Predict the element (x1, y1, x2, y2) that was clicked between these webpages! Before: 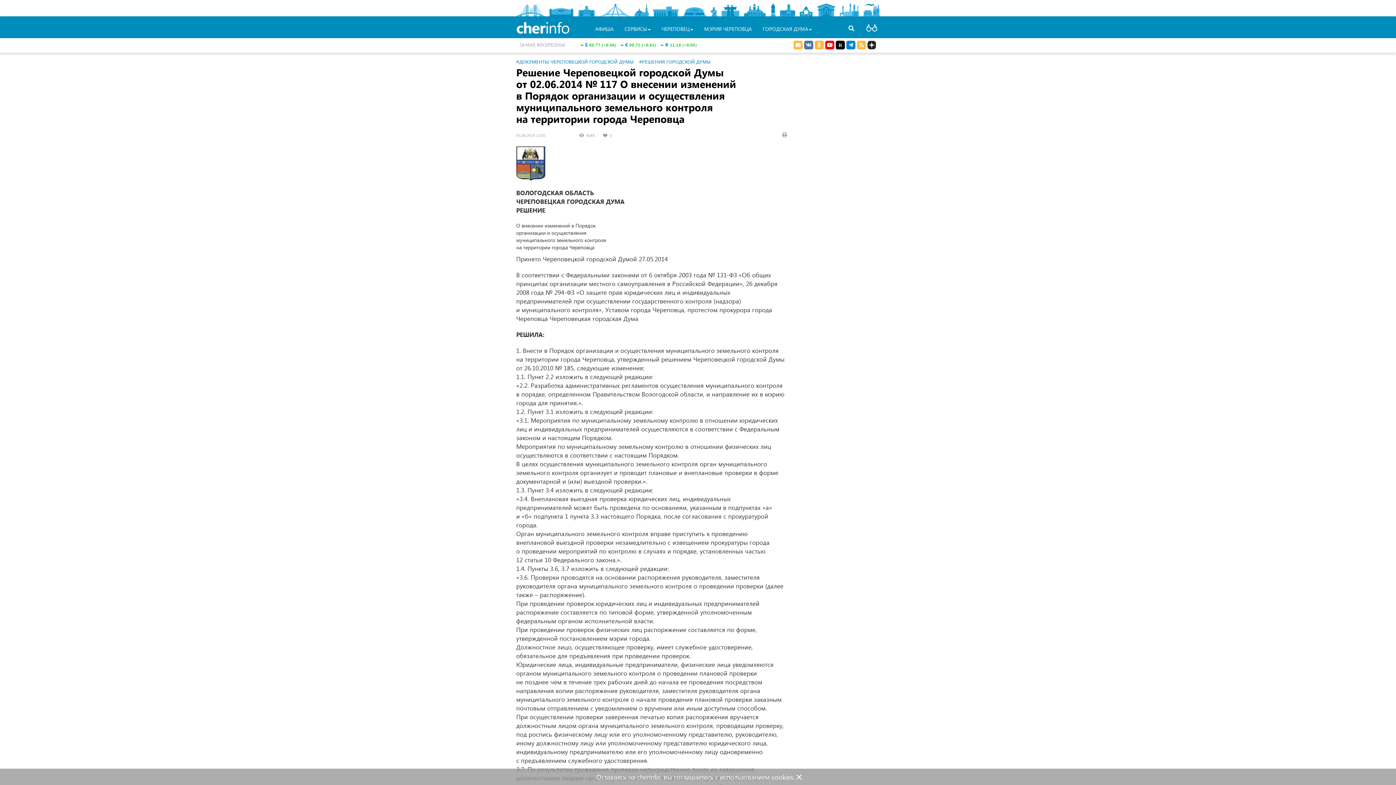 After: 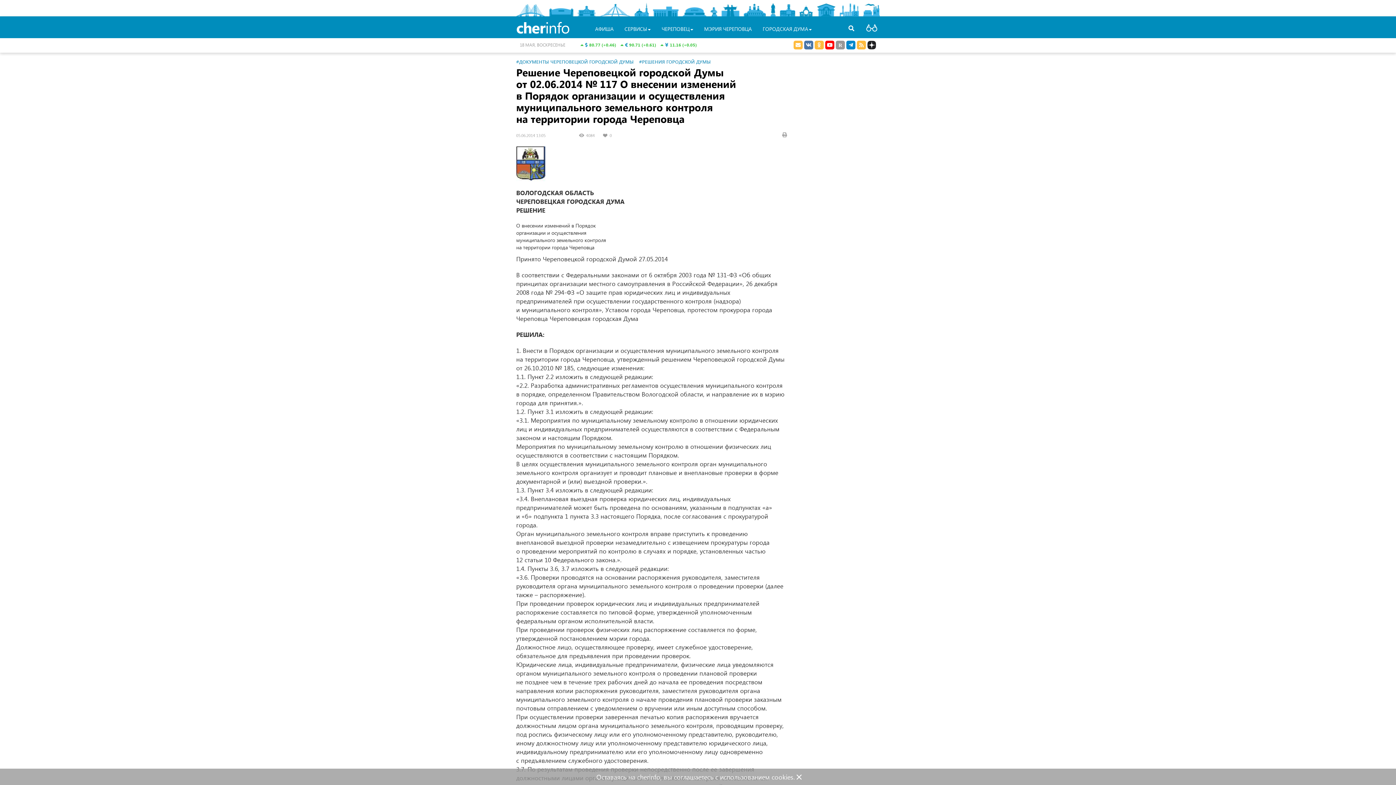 Action: bbox: (835, 40, 845, 49)